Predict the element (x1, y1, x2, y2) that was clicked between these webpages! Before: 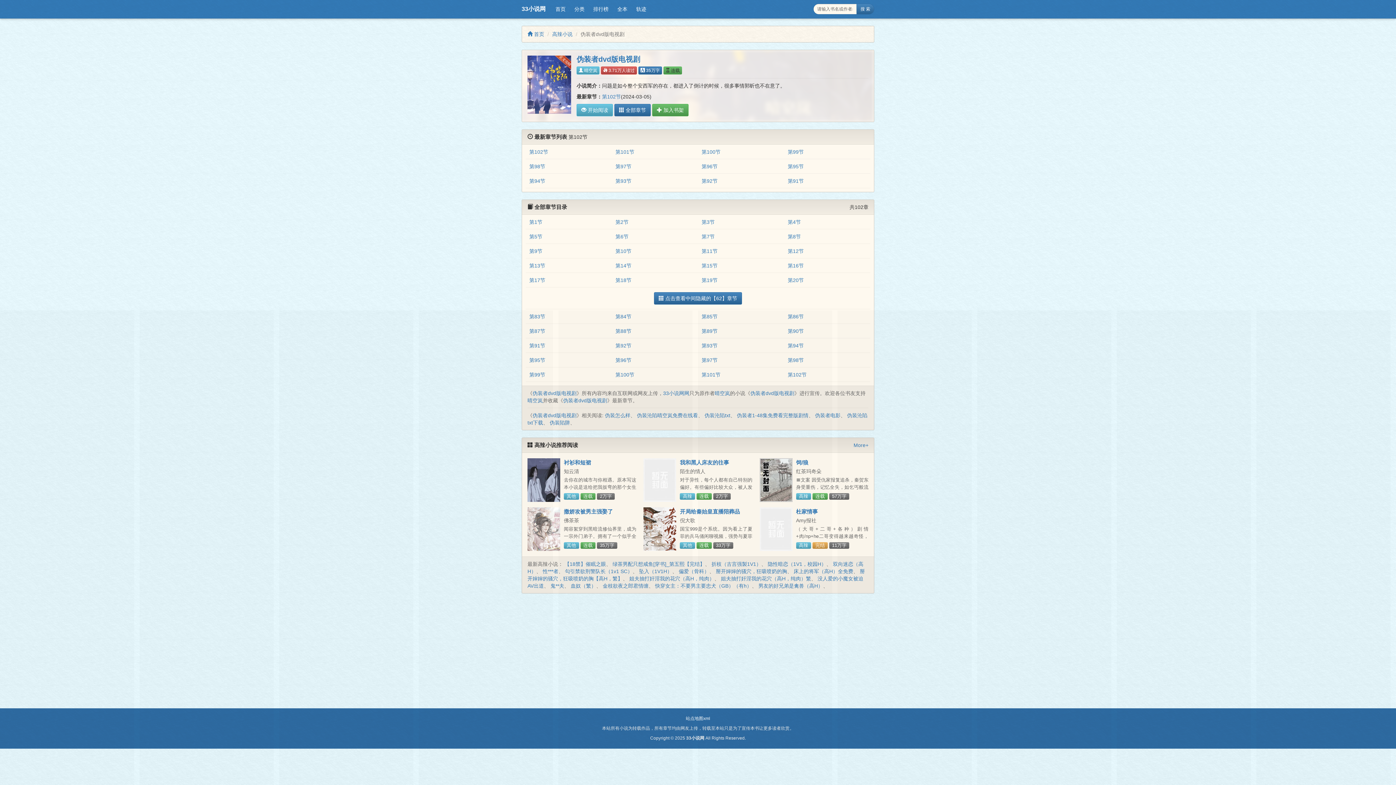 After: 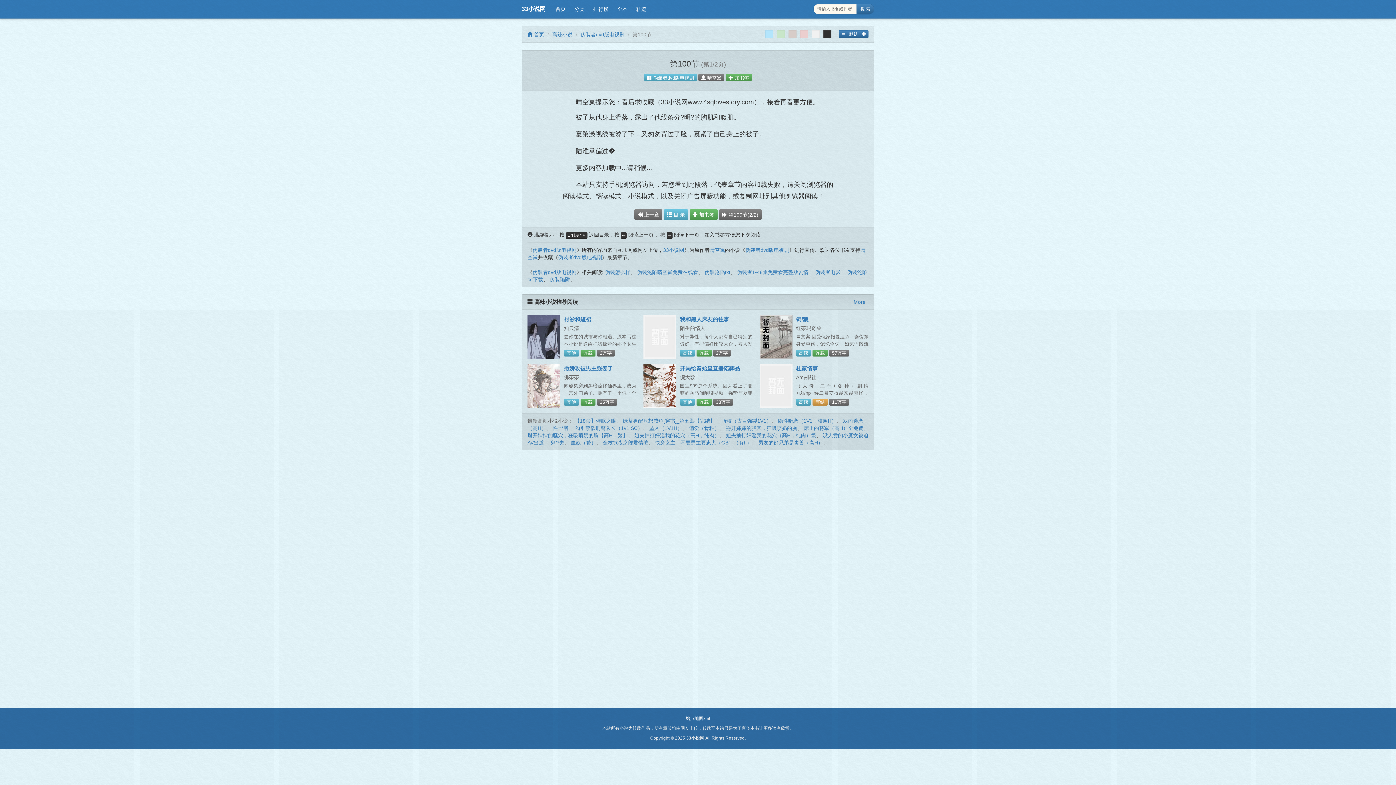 Action: bbox: (701, 149, 720, 155) label: 第100节